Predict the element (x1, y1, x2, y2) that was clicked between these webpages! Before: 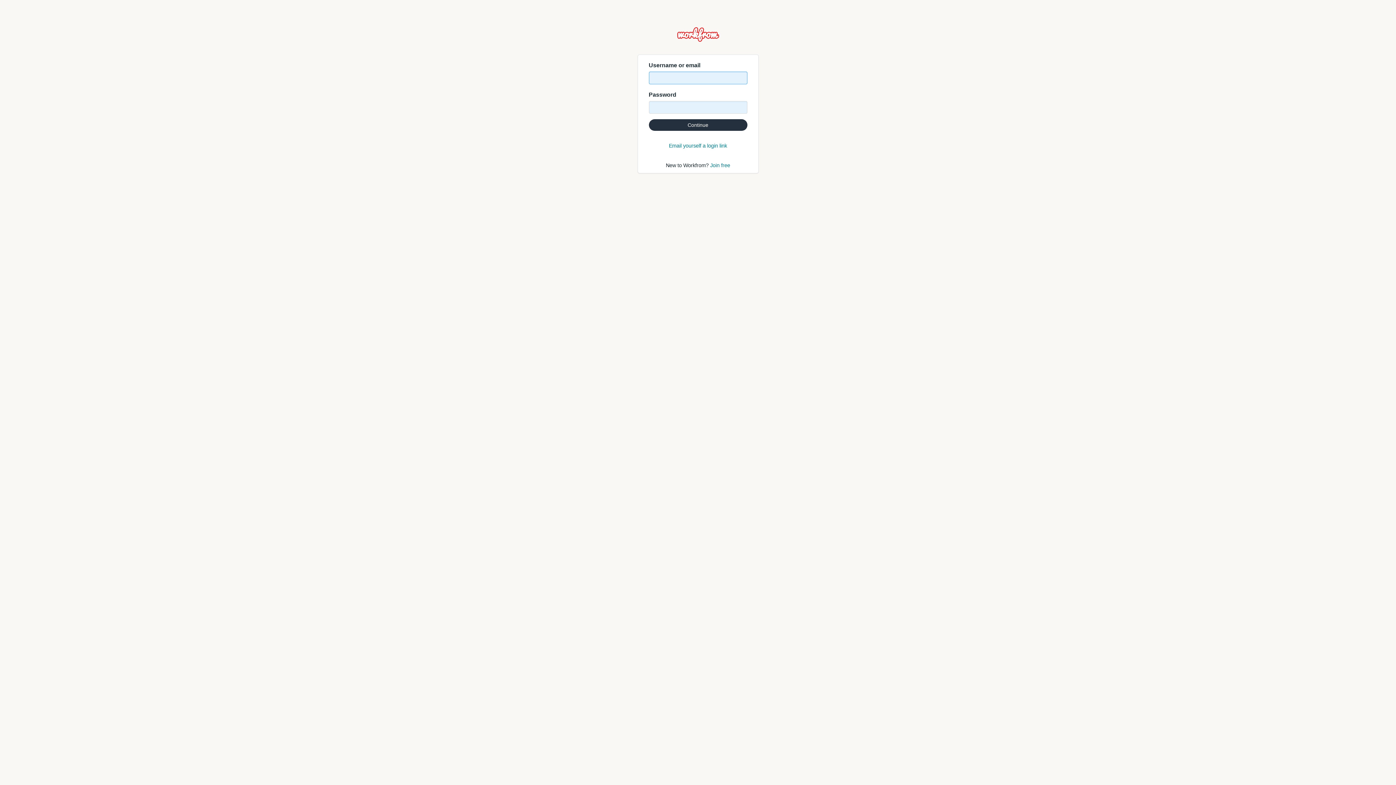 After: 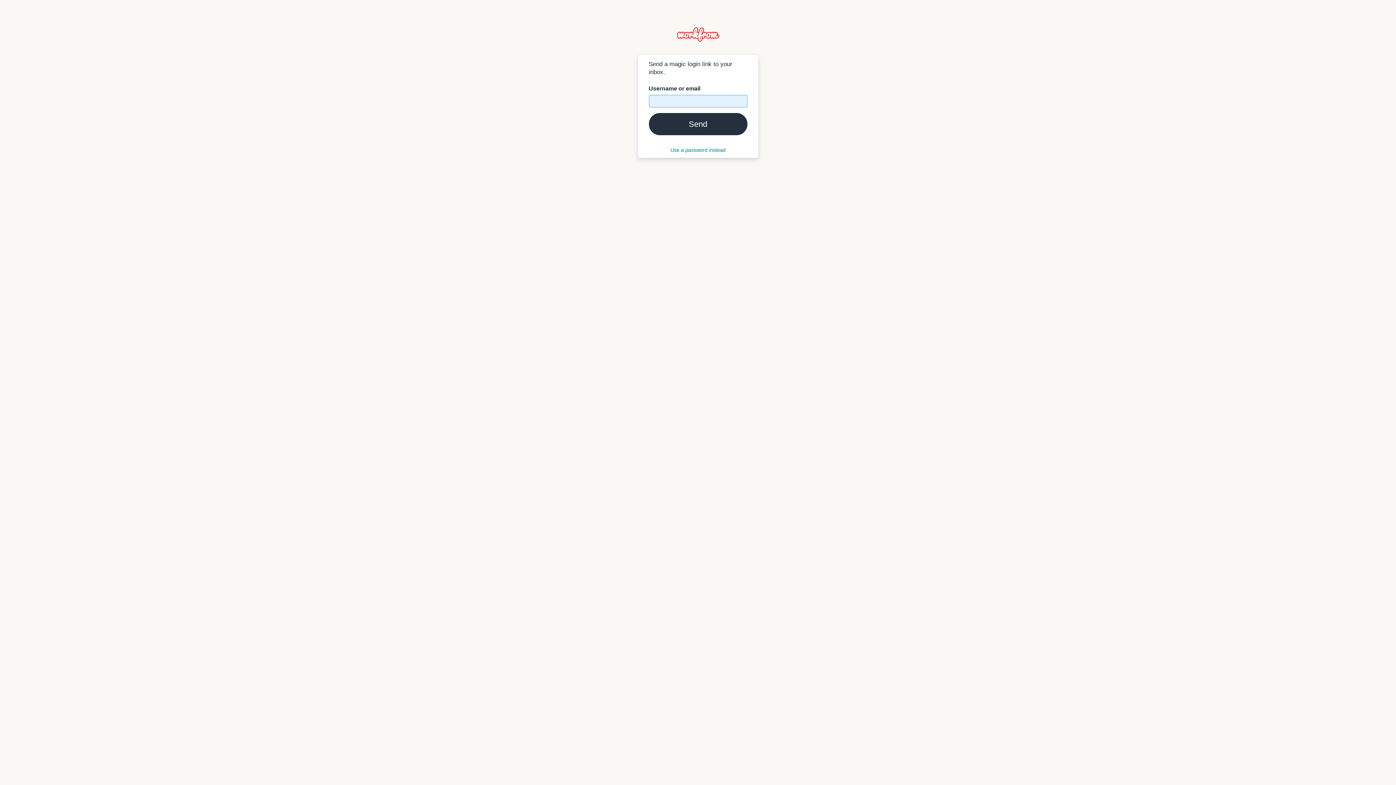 Action: label: Email yourself a login link bbox: (669, 142, 727, 148)